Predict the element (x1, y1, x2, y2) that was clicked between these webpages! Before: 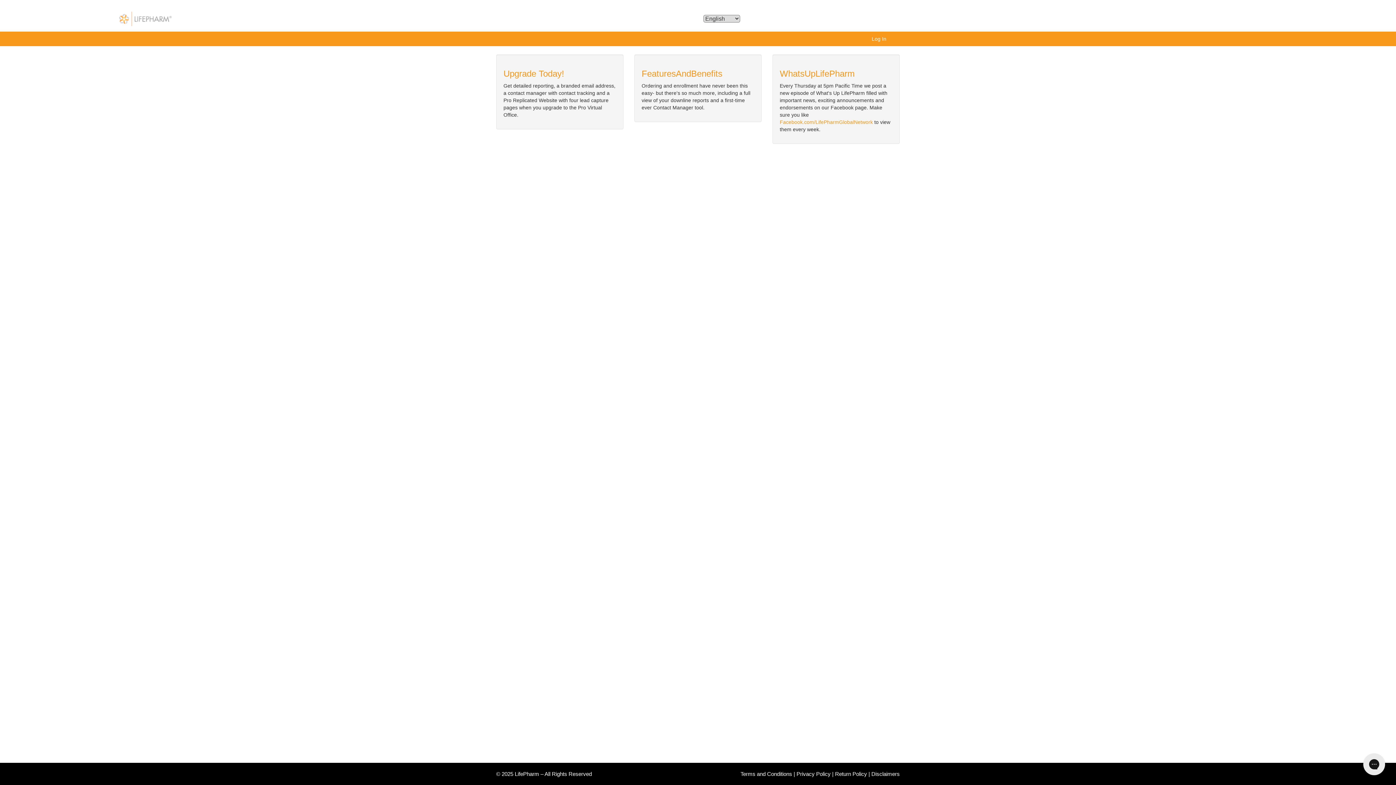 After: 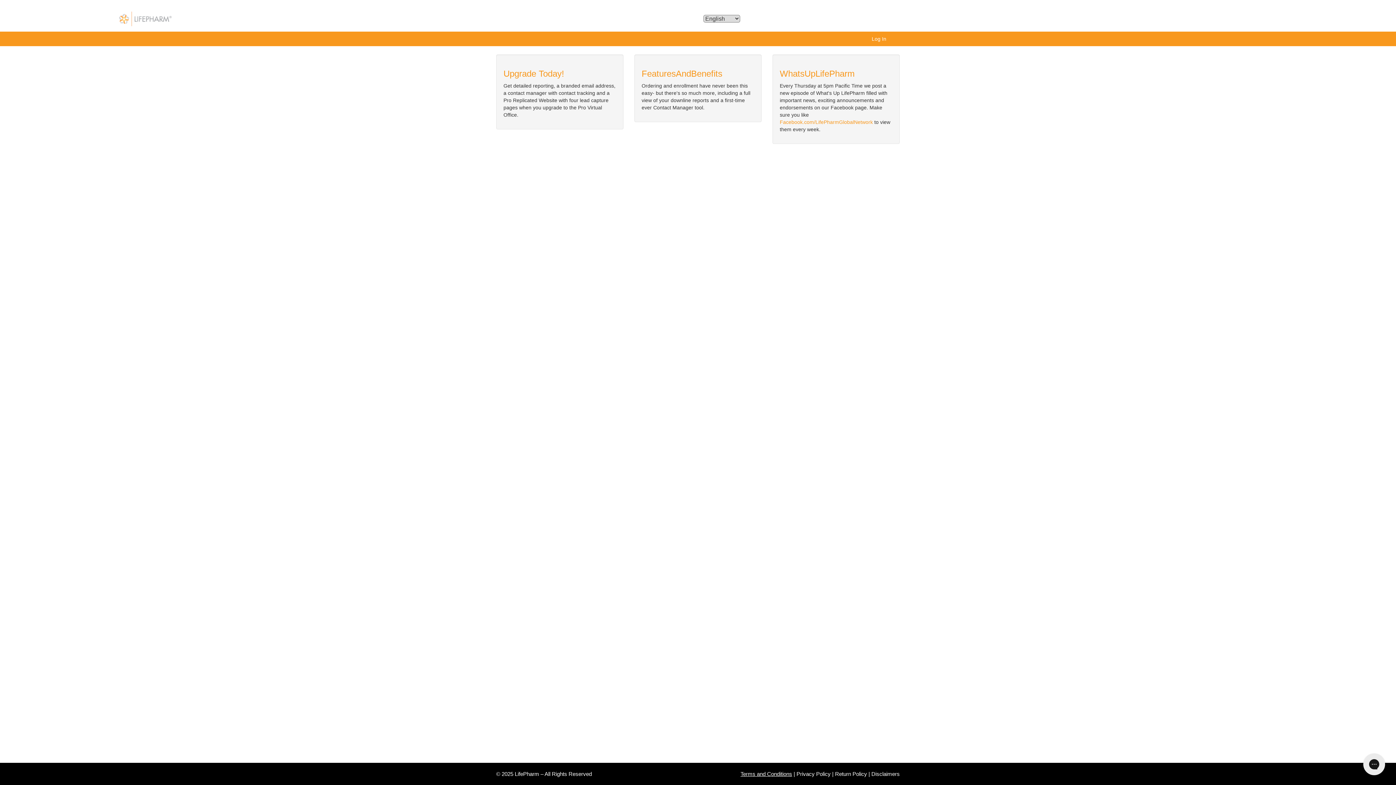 Action: label: Terms and Conditions bbox: (740, 771, 792, 777)